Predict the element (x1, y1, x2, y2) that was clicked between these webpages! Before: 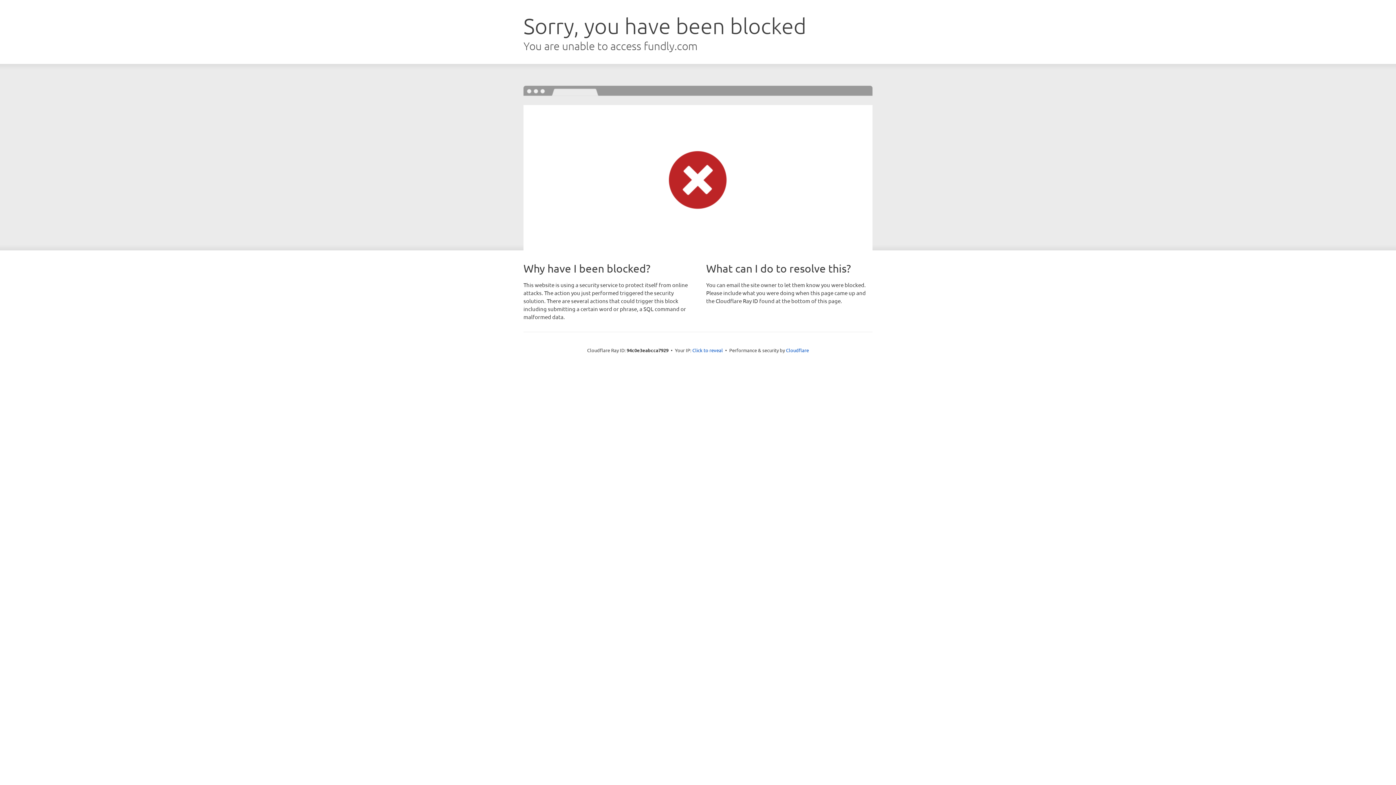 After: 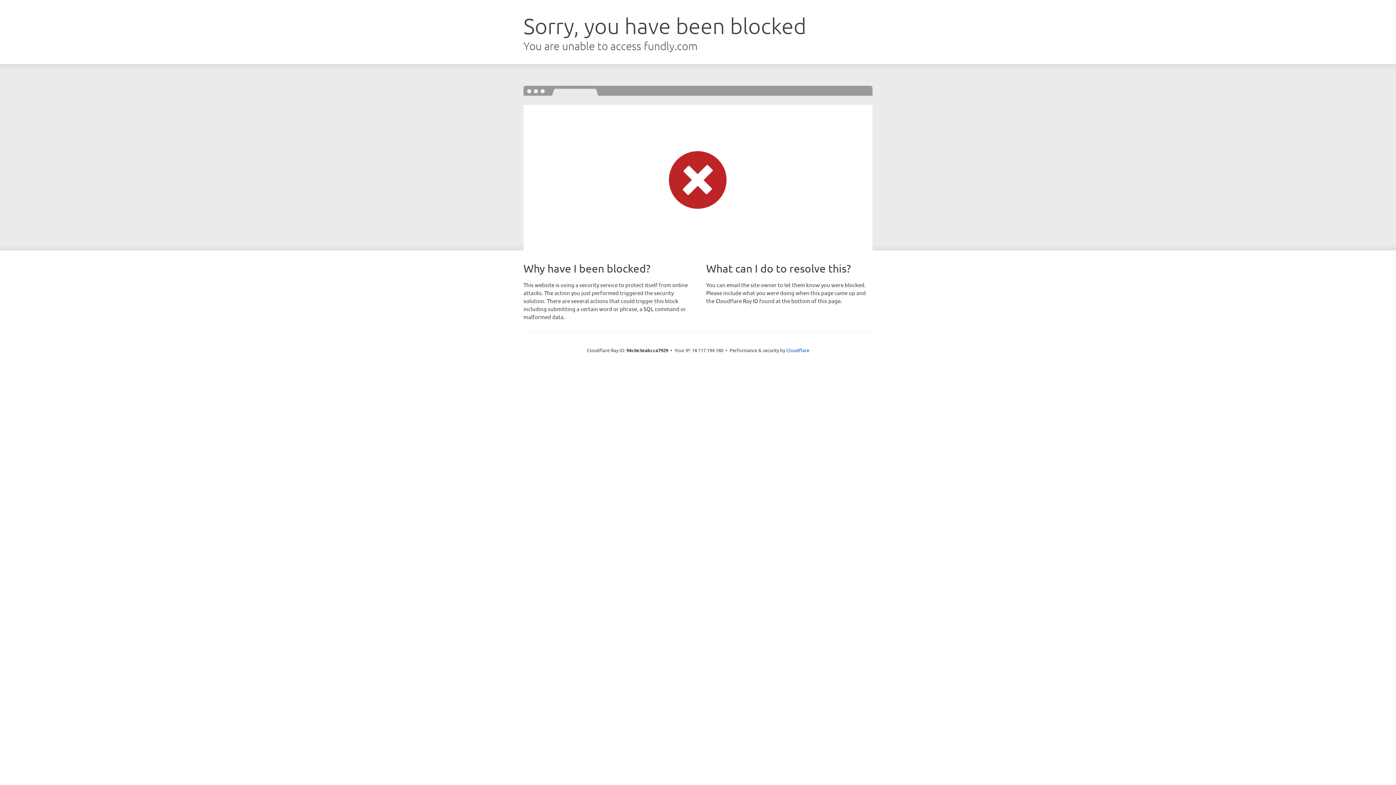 Action: bbox: (692, 346, 723, 353) label: Click to reveal